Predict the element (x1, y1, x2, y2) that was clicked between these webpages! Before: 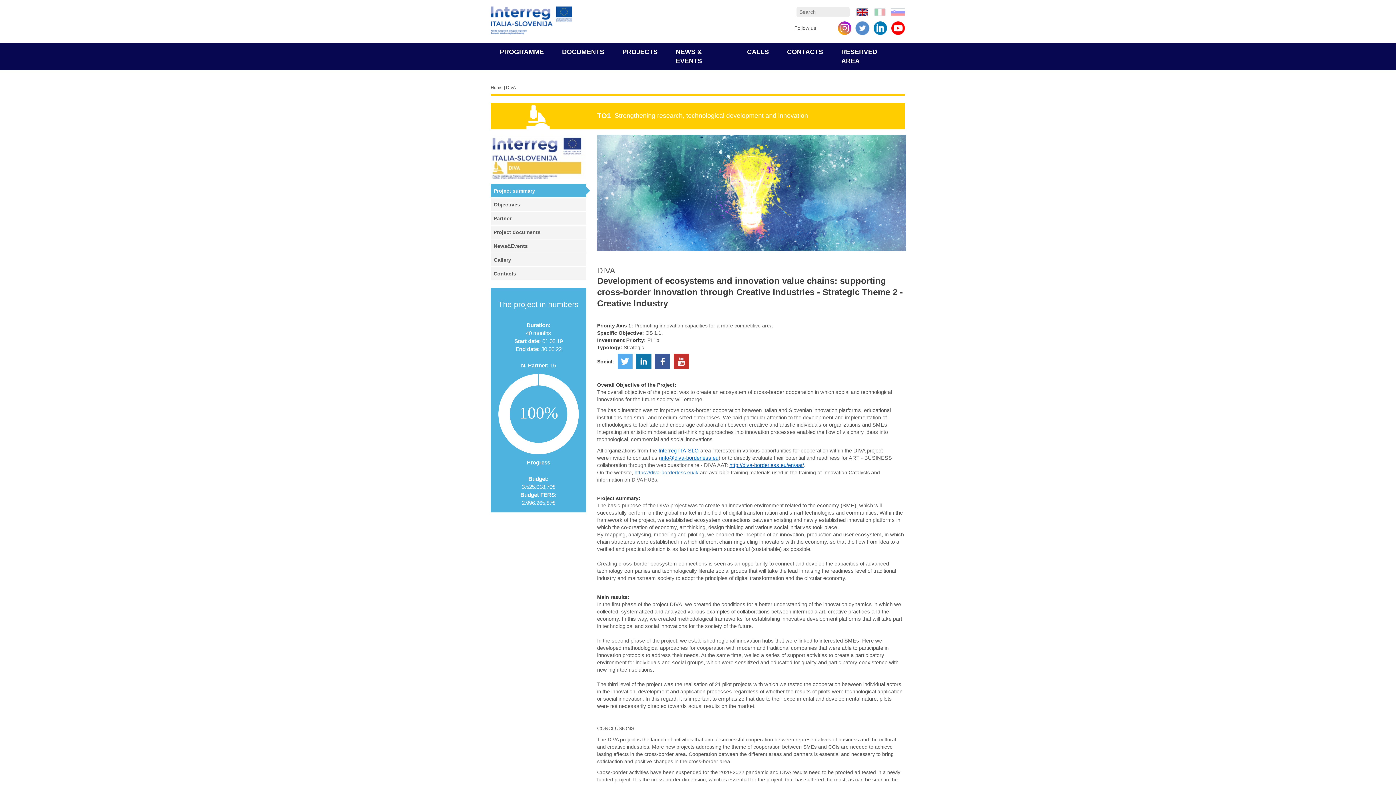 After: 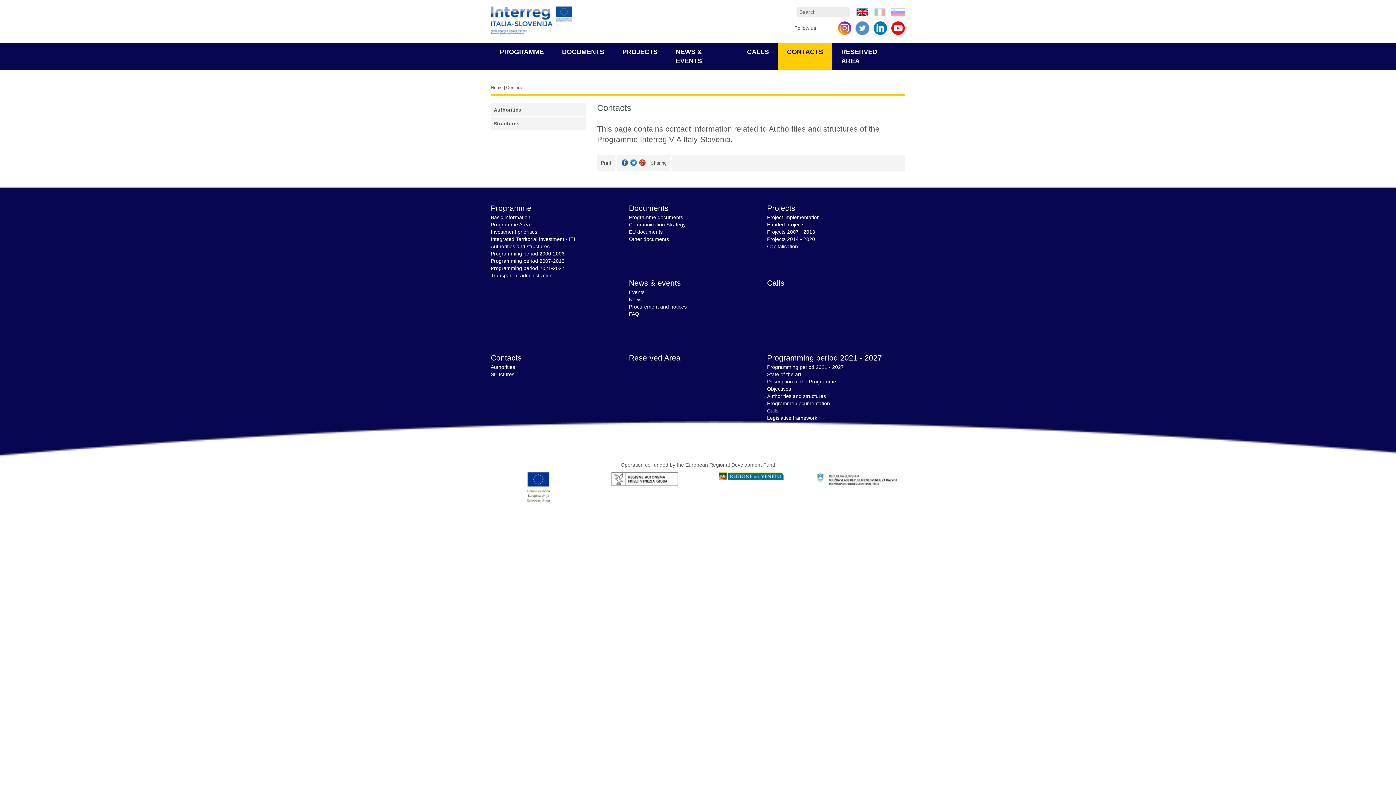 Action: label: CONTACTS bbox: (787, 48, 823, 55)